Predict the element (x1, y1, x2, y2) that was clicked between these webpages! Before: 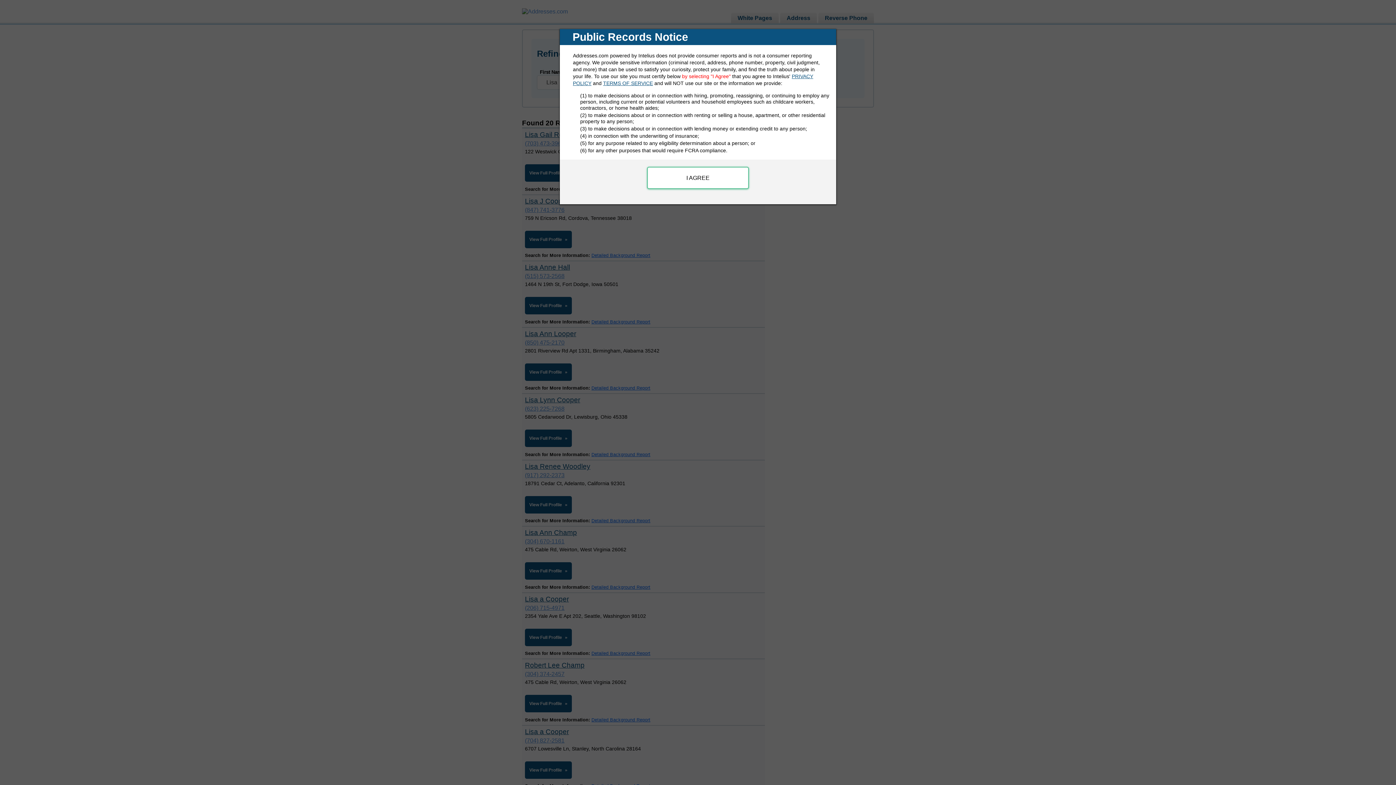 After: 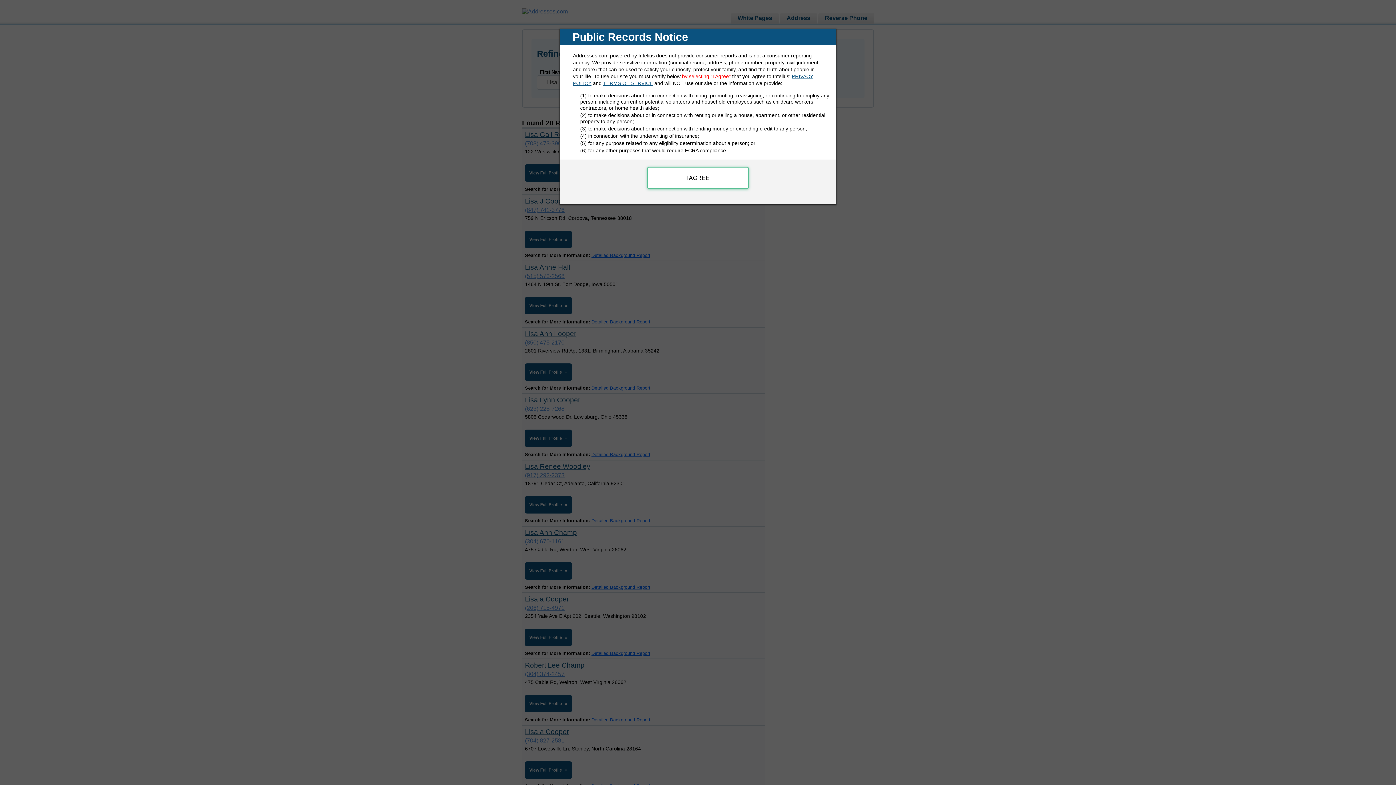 Action: label: TERMS OF SERVICE bbox: (603, 80, 653, 86)